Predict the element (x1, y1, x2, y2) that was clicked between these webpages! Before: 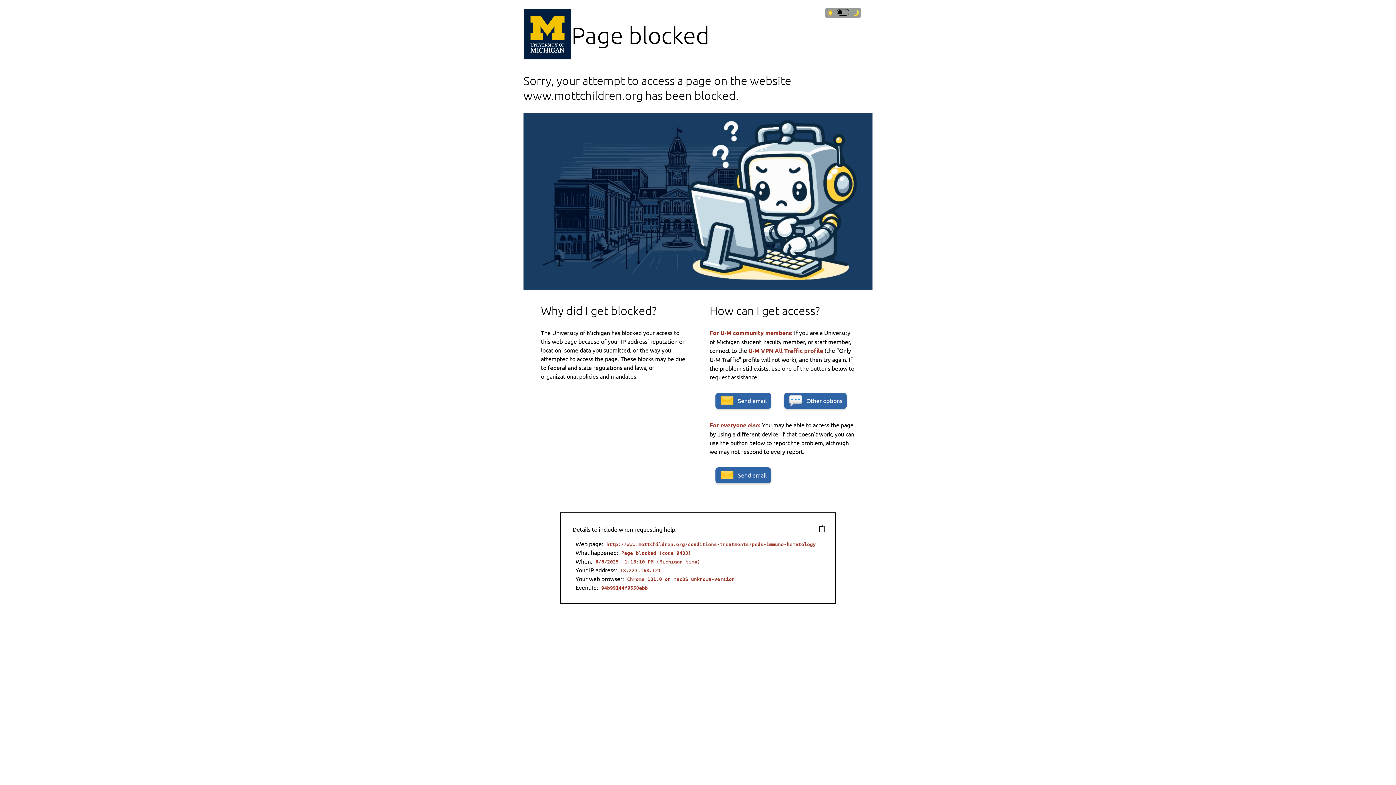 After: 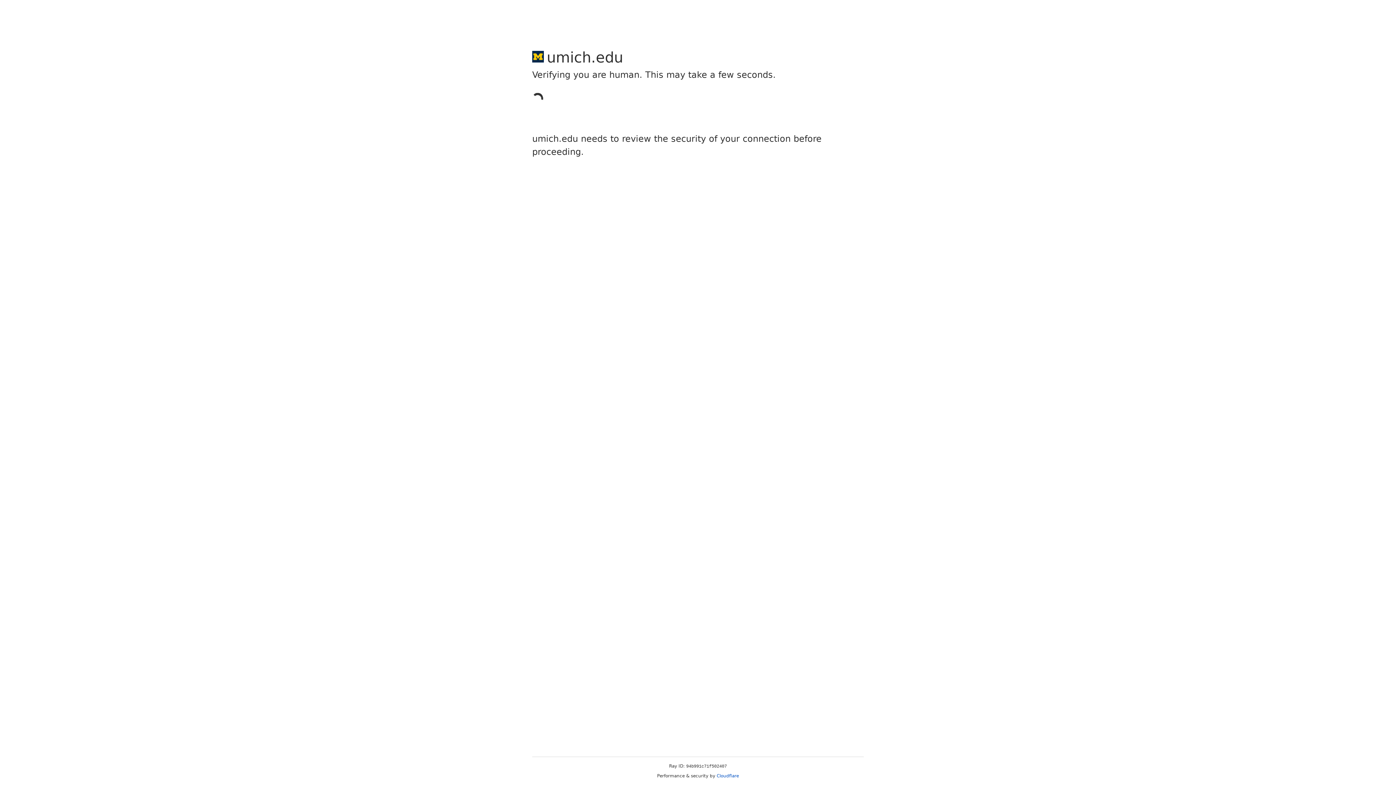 Action: bbox: (523, 8, 571, 61)